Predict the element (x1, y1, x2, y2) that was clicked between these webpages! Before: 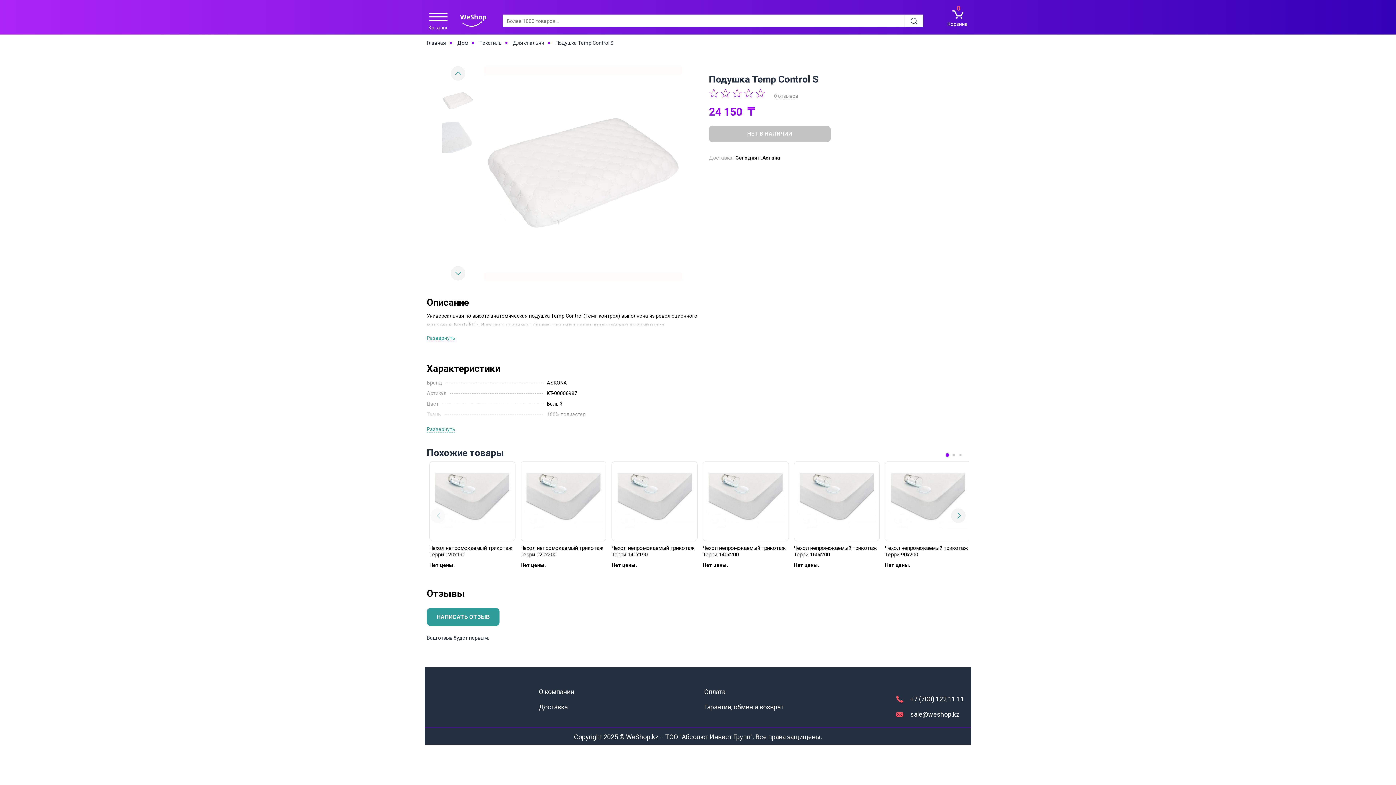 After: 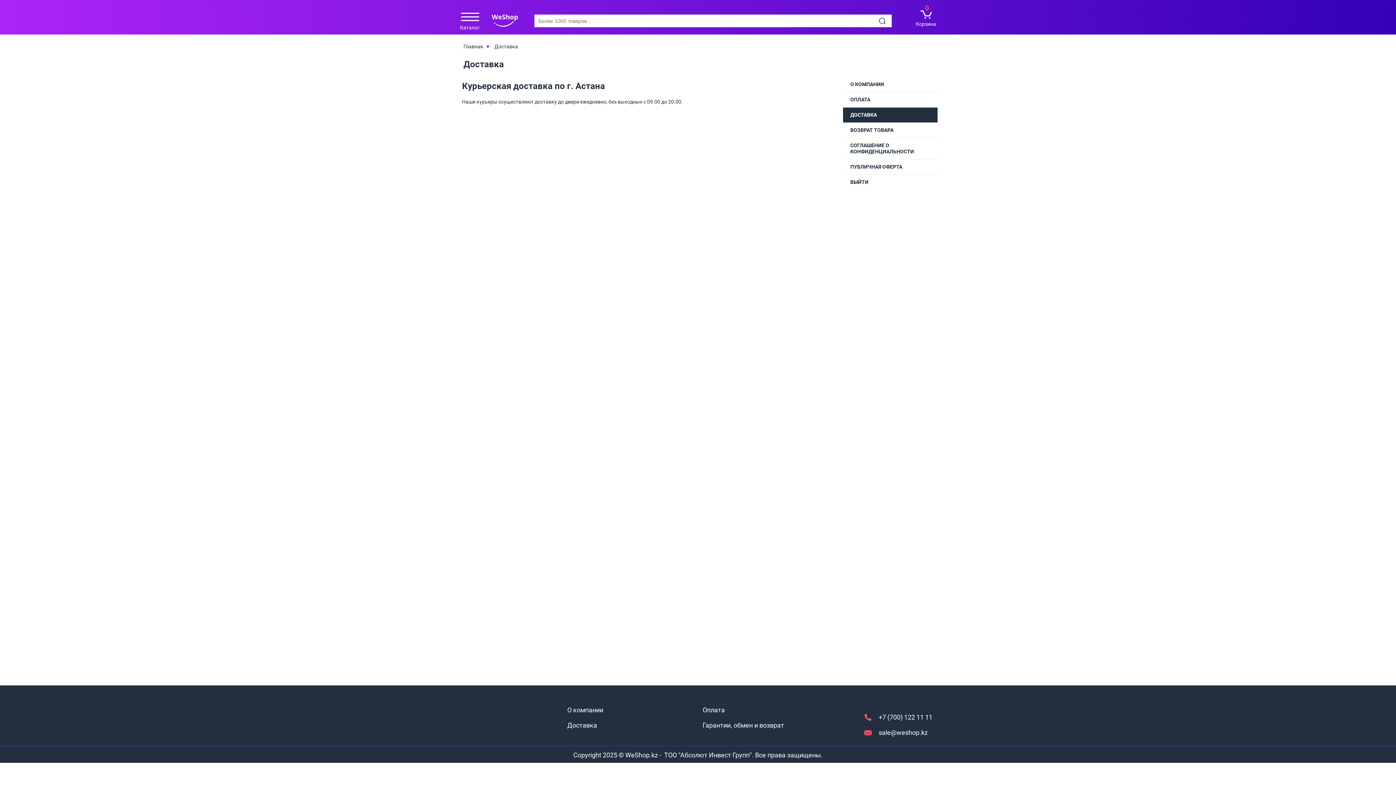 Action: bbox: (538, 703, 689, 718) label: Доставка